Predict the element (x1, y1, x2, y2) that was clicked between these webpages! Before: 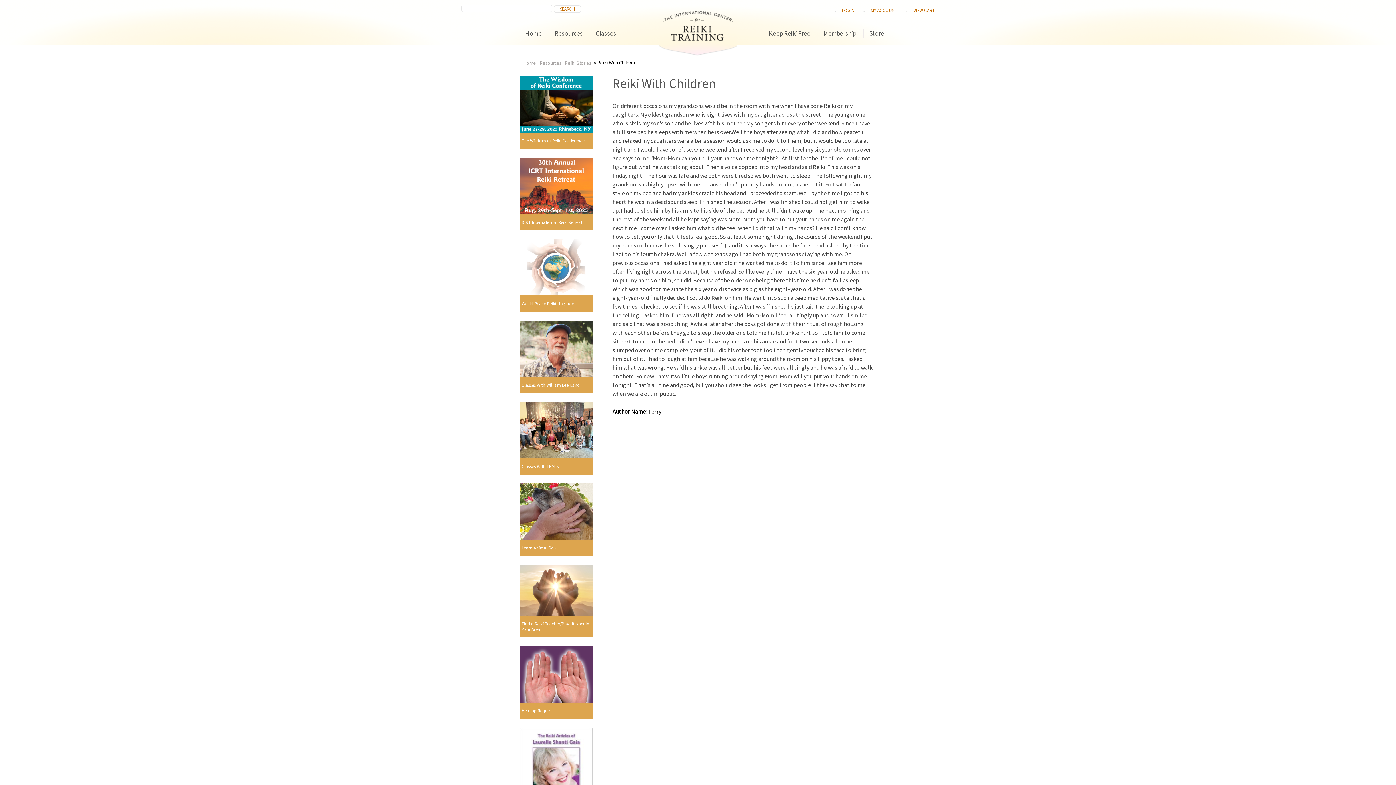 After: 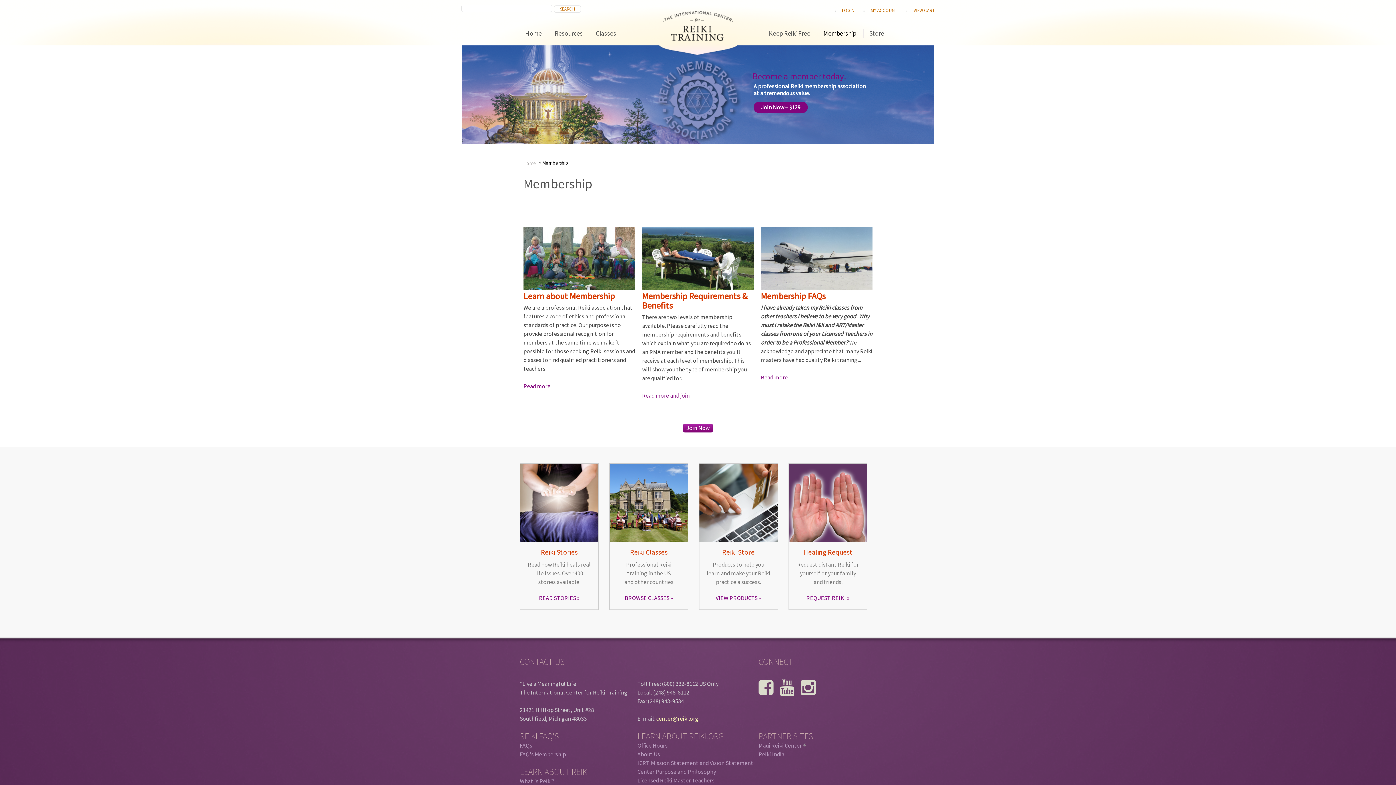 Action: label: Membership bbox: (823, 29, 856, 37)